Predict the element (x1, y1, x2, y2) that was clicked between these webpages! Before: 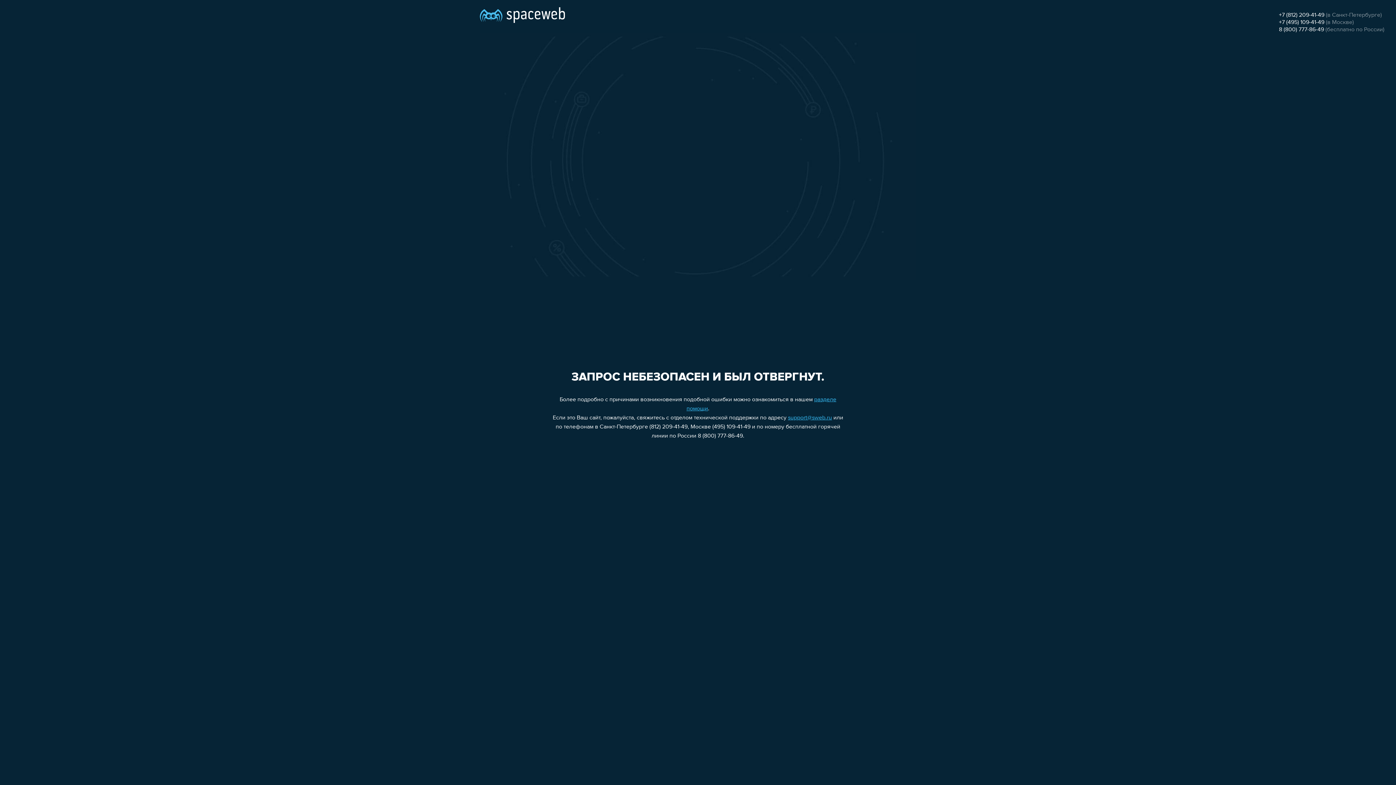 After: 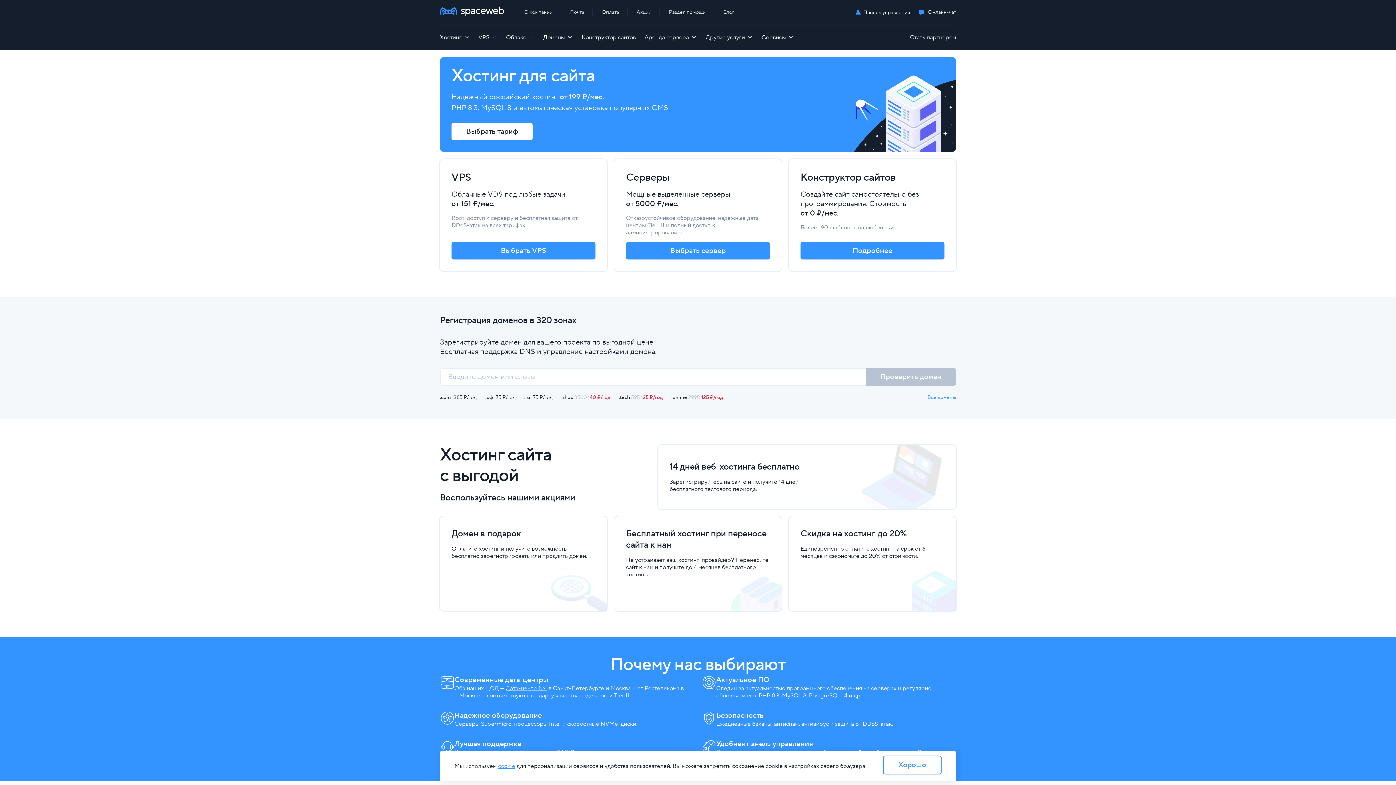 Action: bbox: (480, 0, 565, 25)